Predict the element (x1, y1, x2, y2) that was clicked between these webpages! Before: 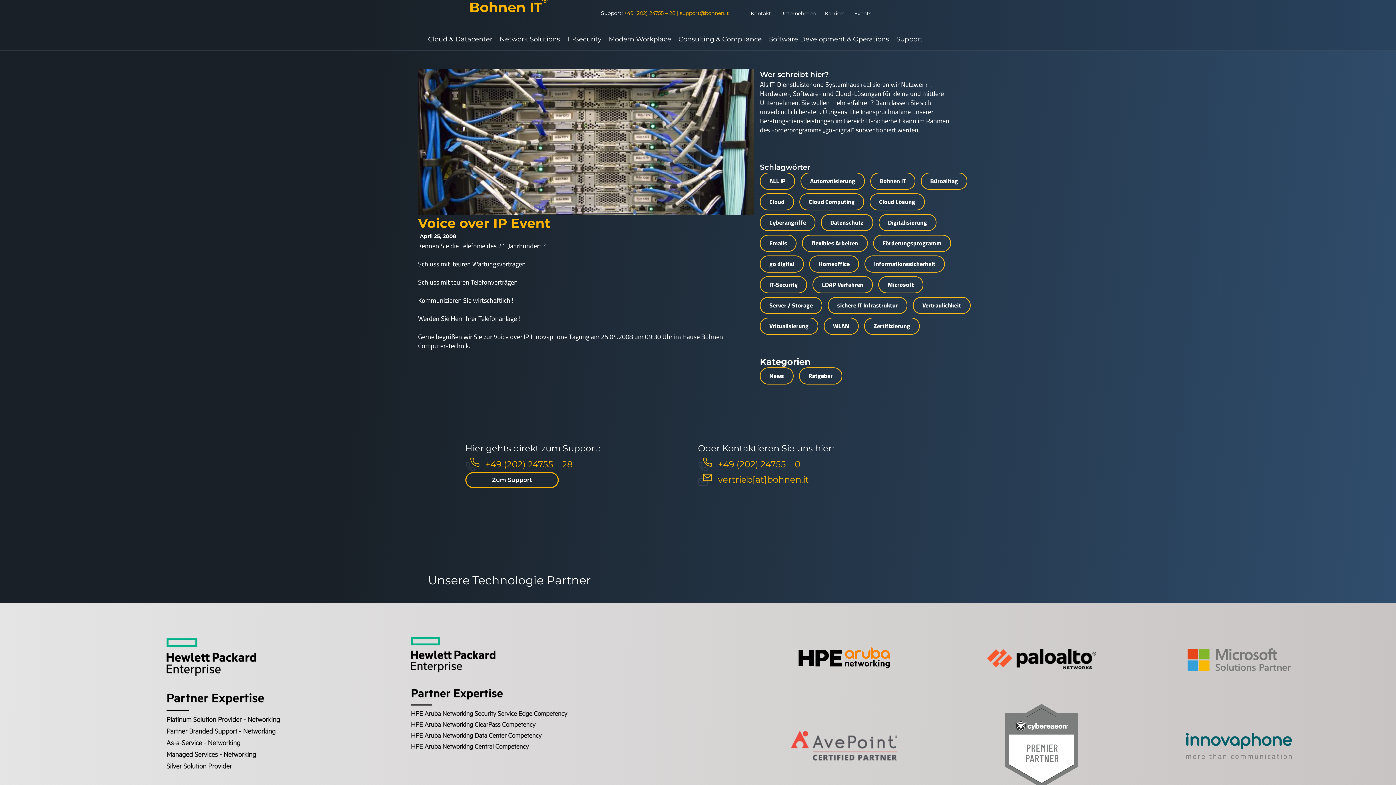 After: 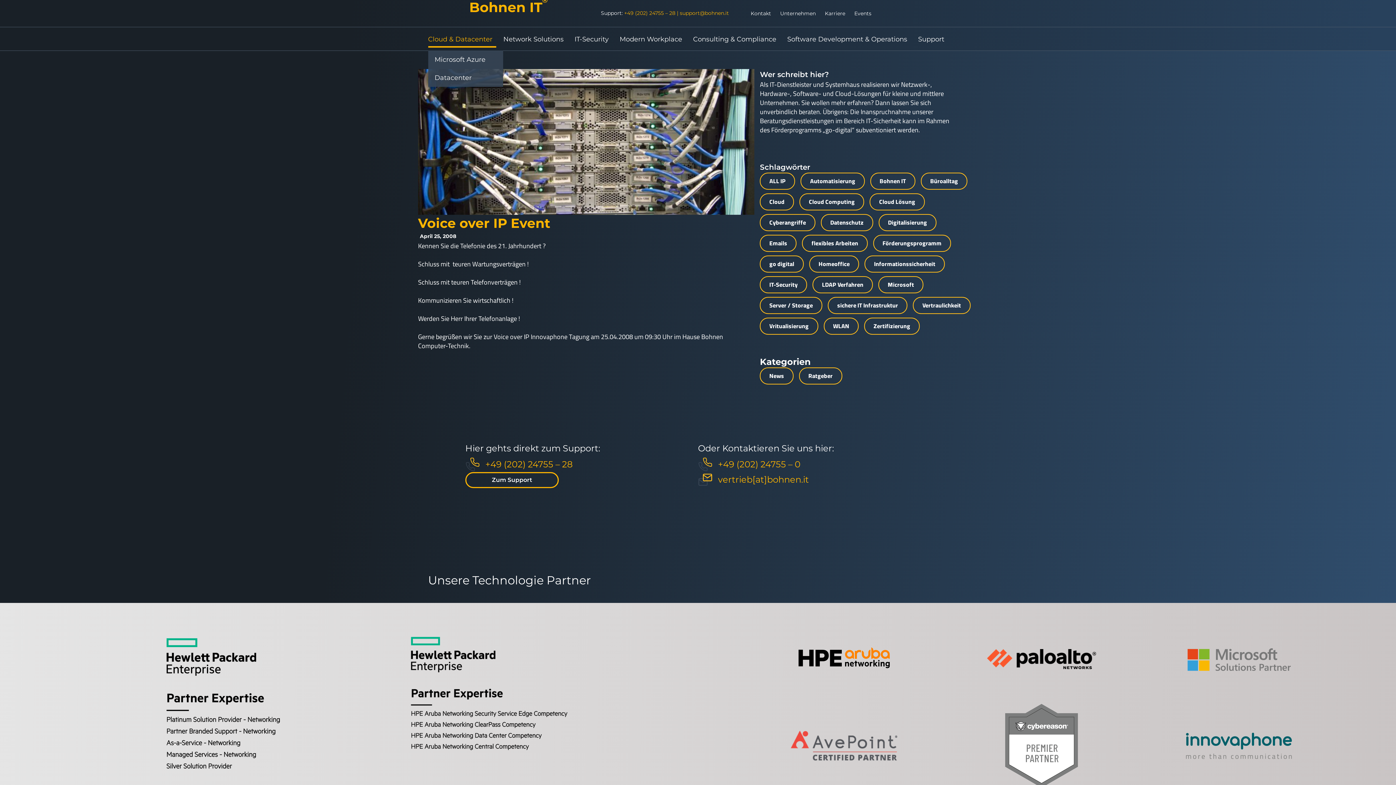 Action: label: Cloud & Datacenter bbox: (428, 30, 492, 47)